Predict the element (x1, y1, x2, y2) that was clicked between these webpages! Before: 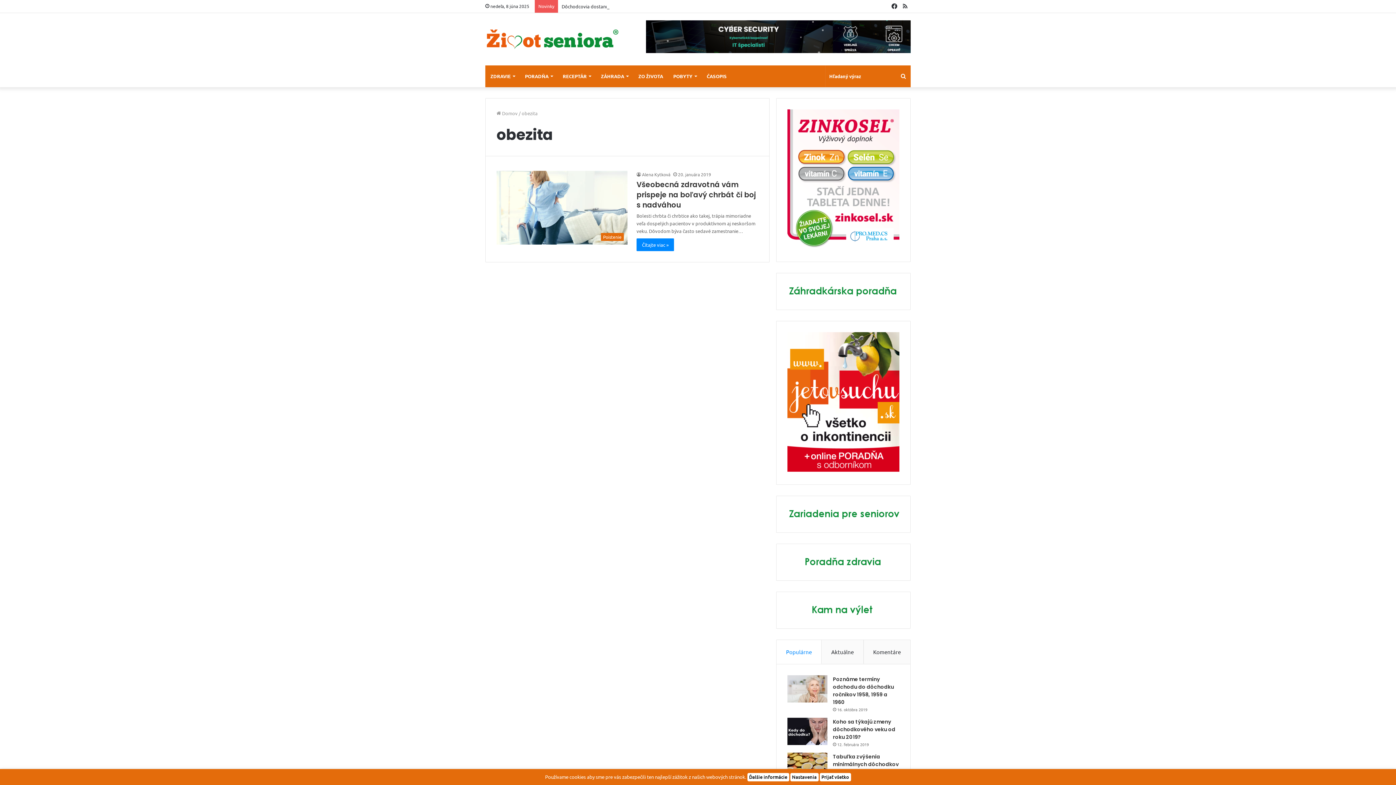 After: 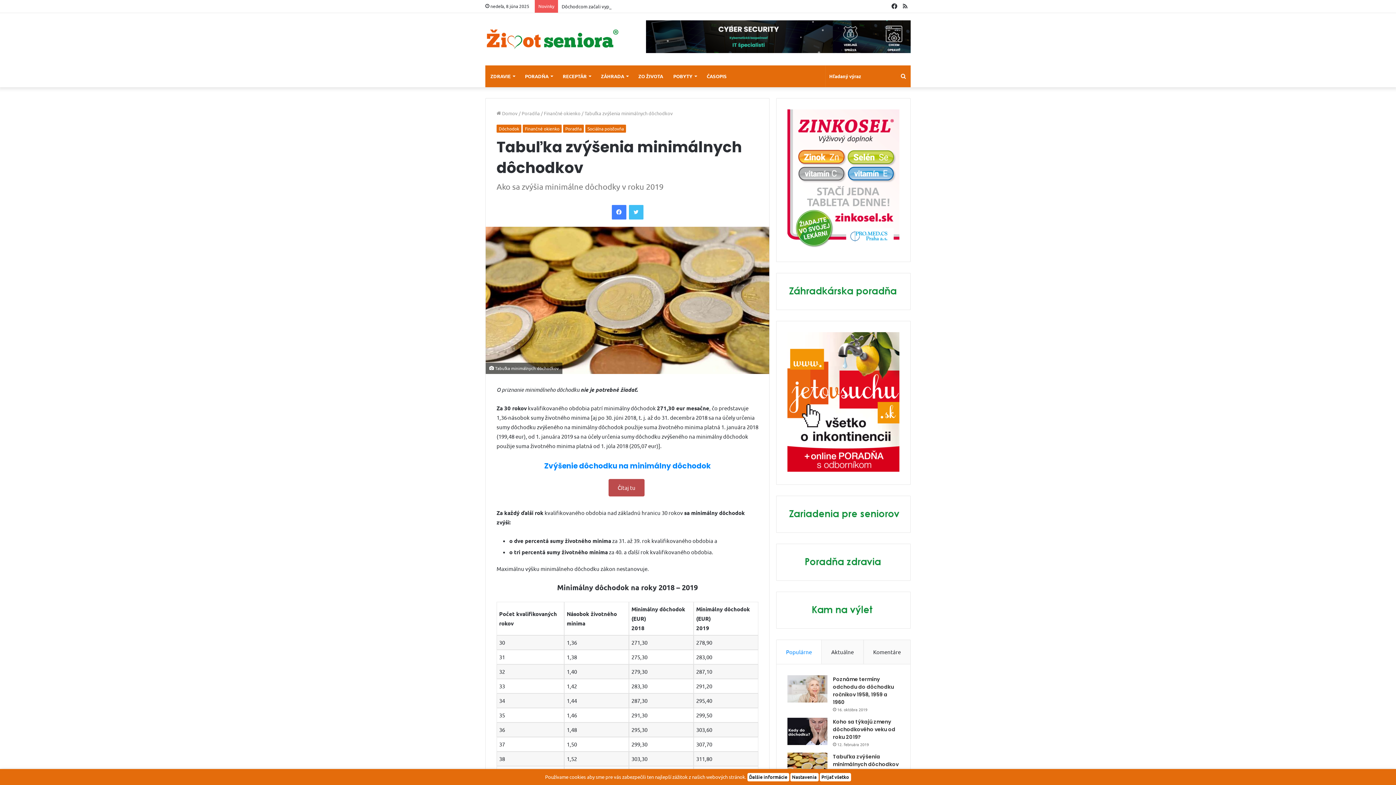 Action: label: Tabuľka zvýšenia minimálnych dôchodkov bbox: (787, 753, 827, 780)